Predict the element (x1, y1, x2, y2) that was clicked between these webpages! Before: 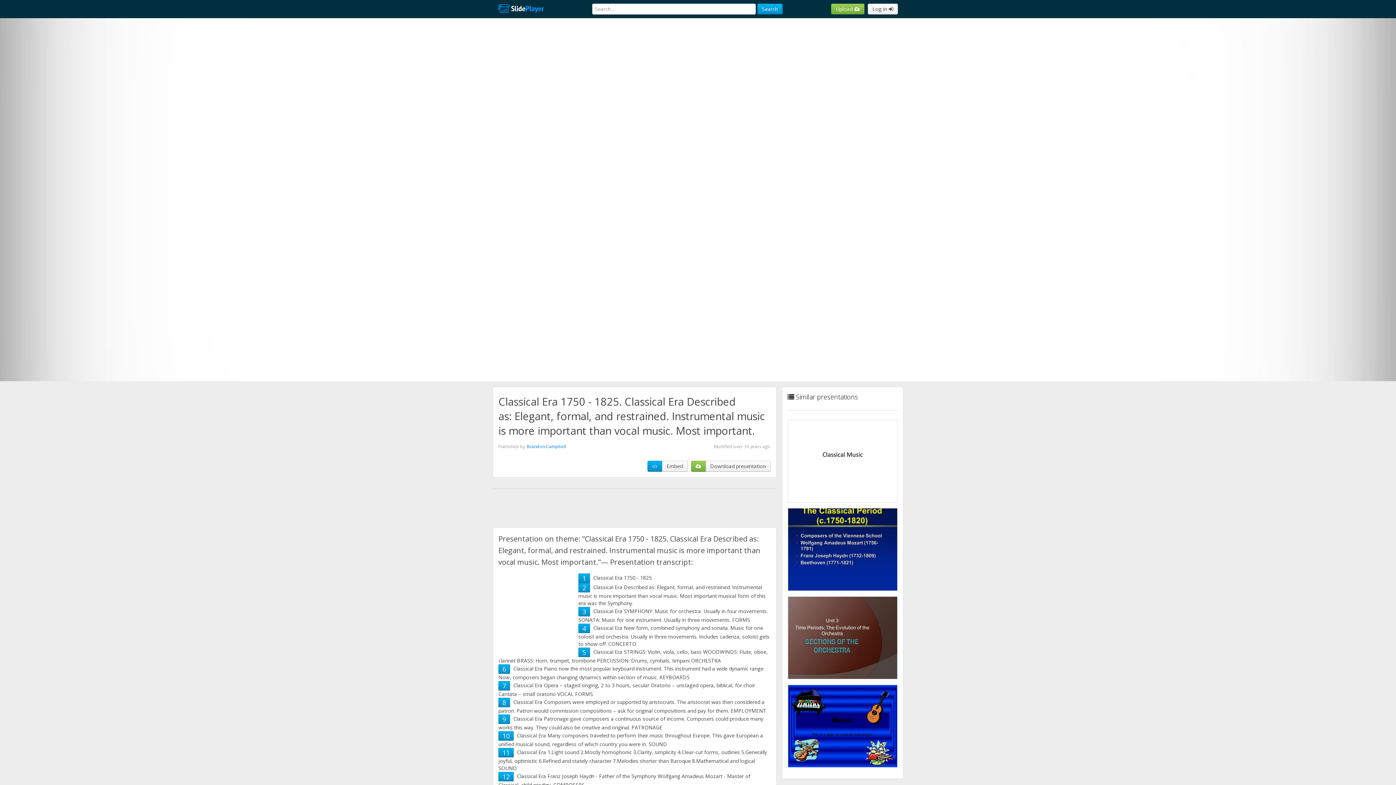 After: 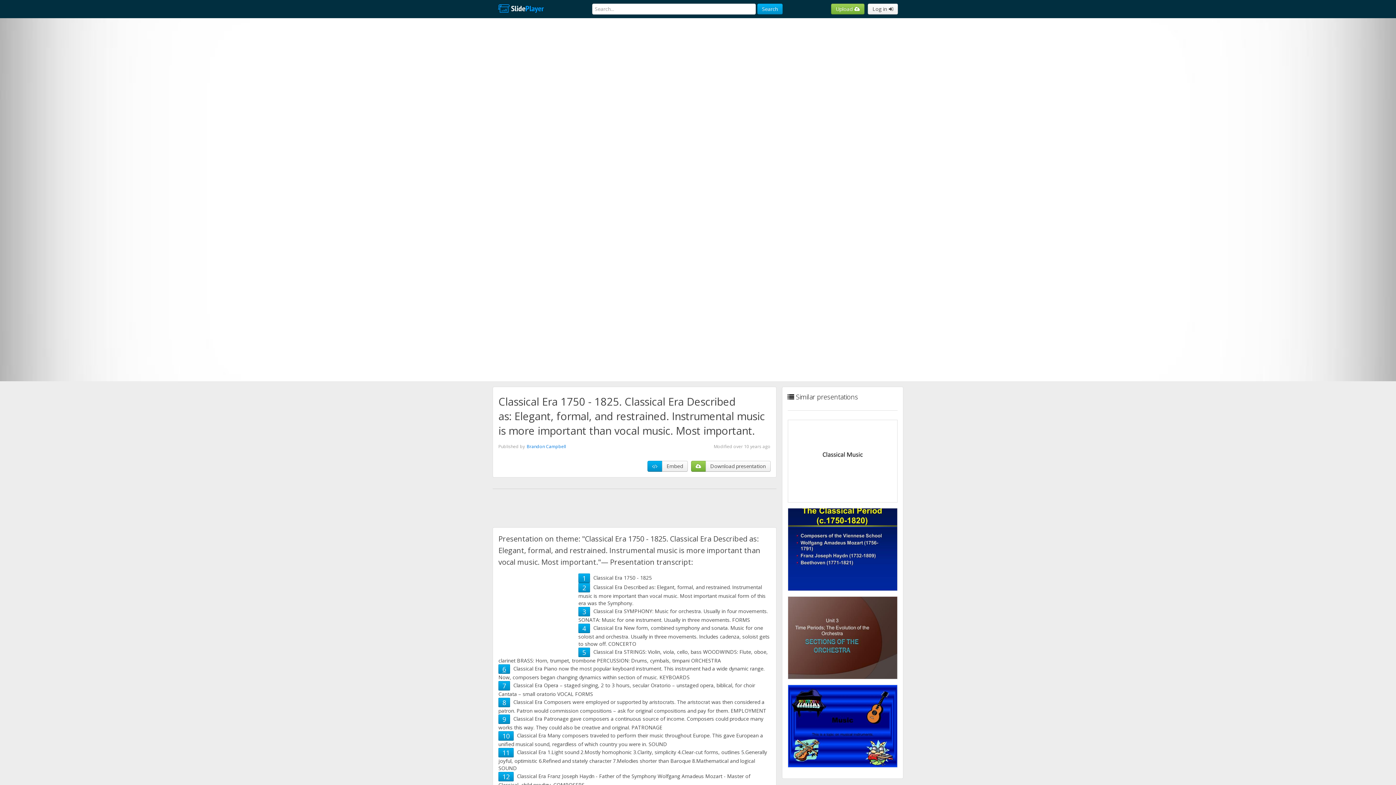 Action: label: 6 bbox: (502, 665, 506, 673)